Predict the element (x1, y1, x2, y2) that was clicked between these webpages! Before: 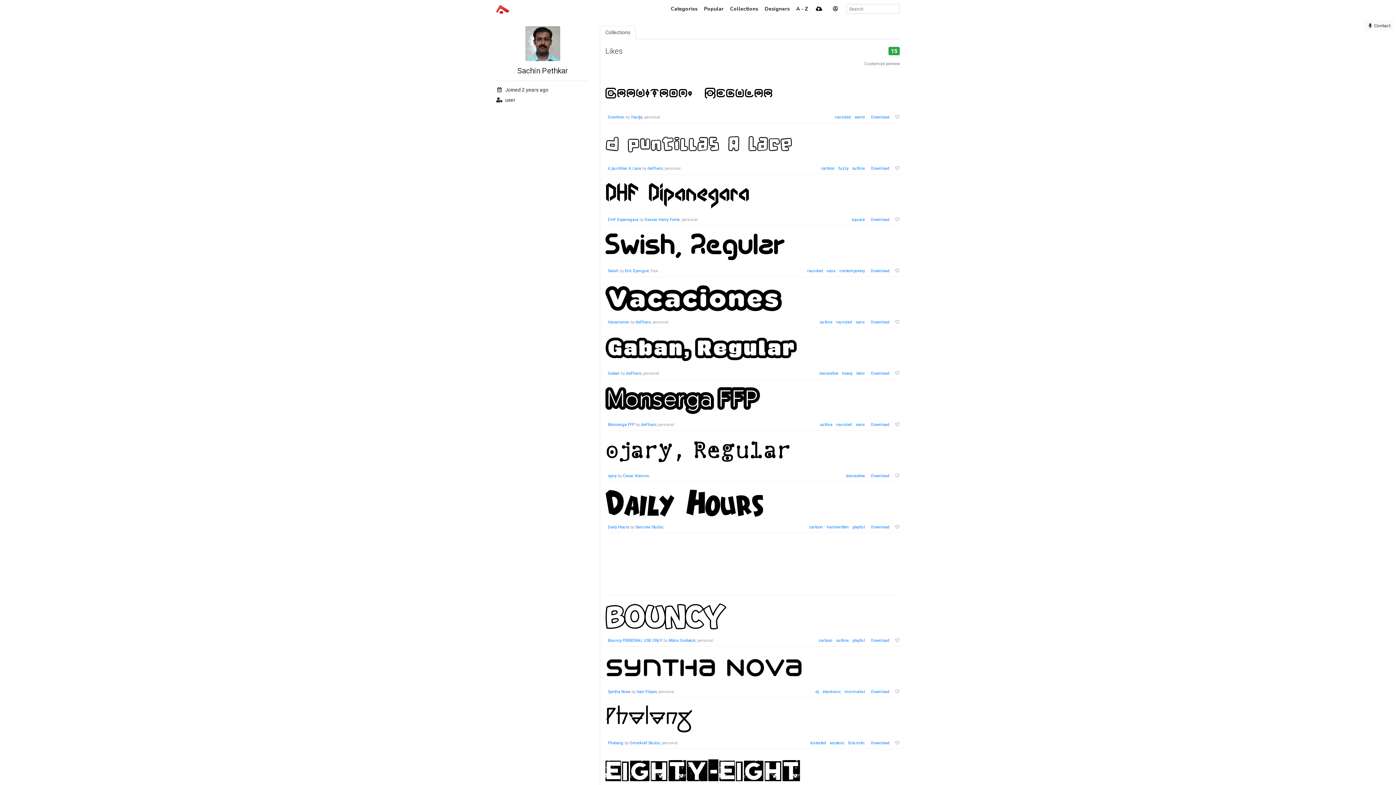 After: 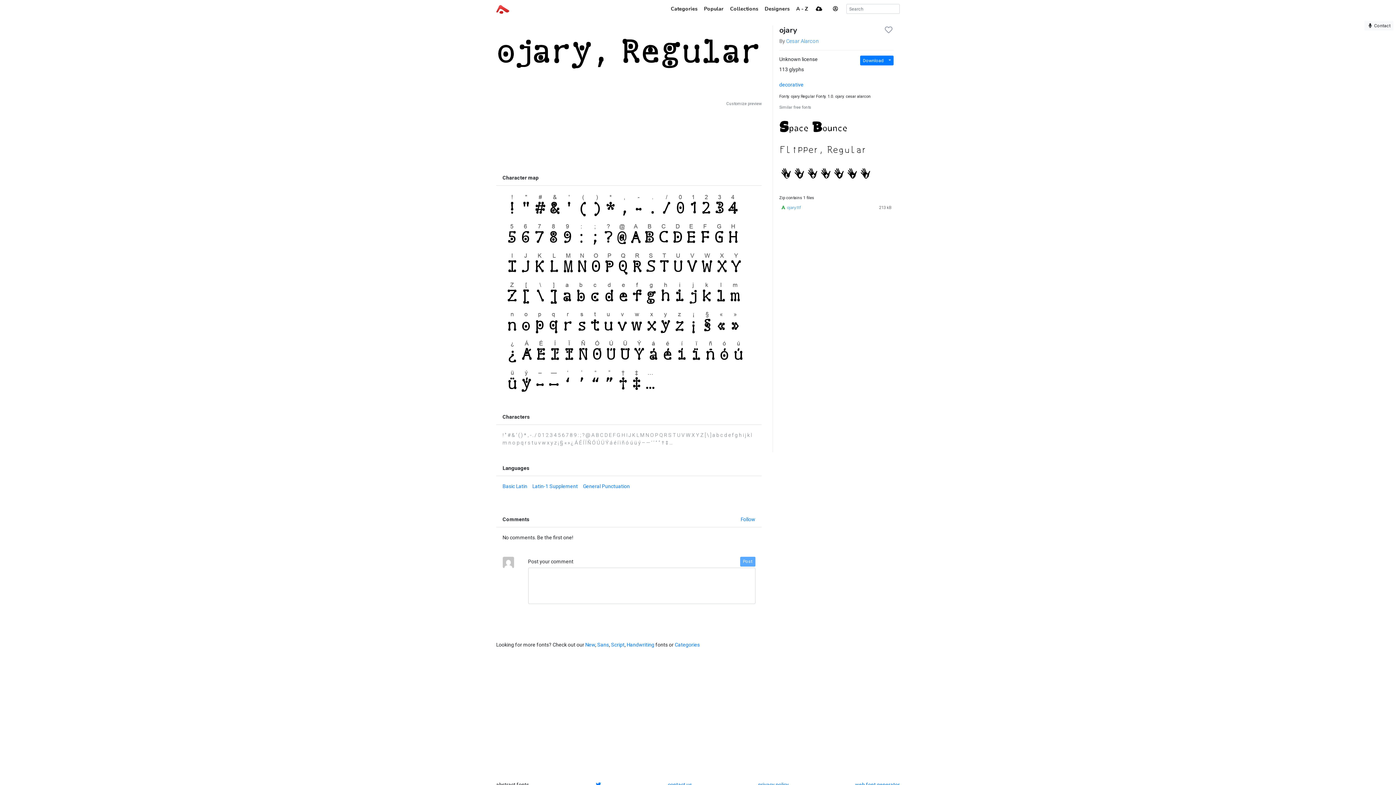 Action: bbox: (608, 473, 616, 478) label: ojary